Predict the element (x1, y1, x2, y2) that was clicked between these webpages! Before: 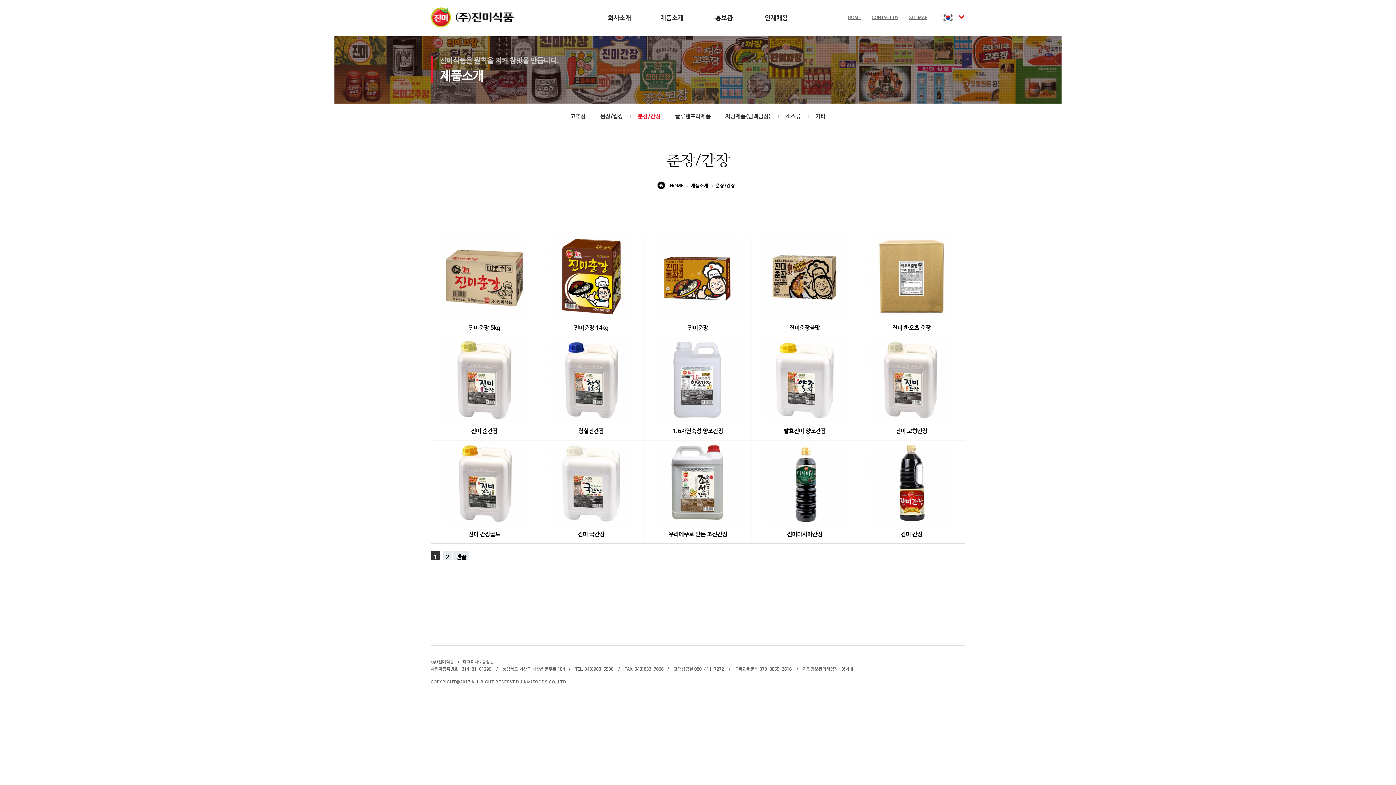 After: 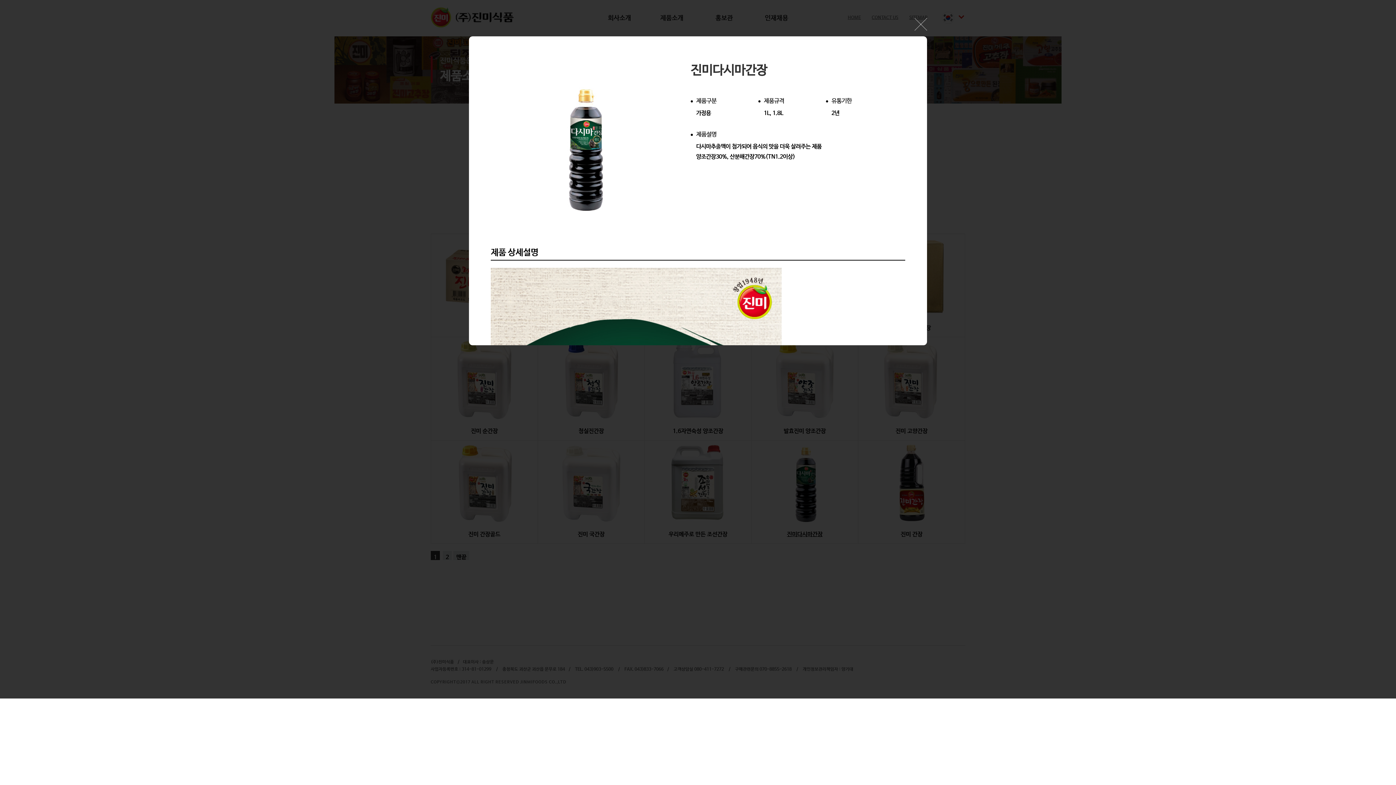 Action: bbox: (751, 440, 858, 543) label: 진미다시마간장